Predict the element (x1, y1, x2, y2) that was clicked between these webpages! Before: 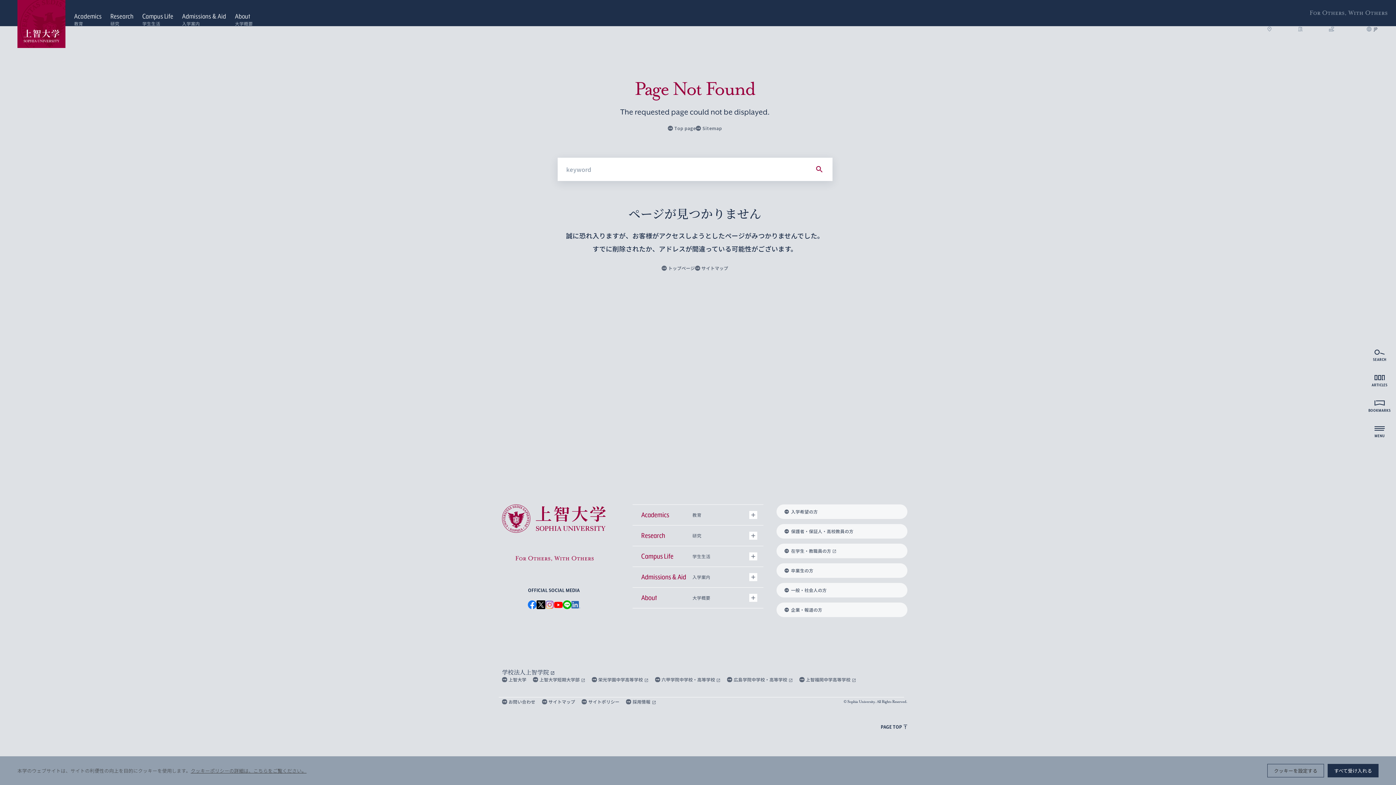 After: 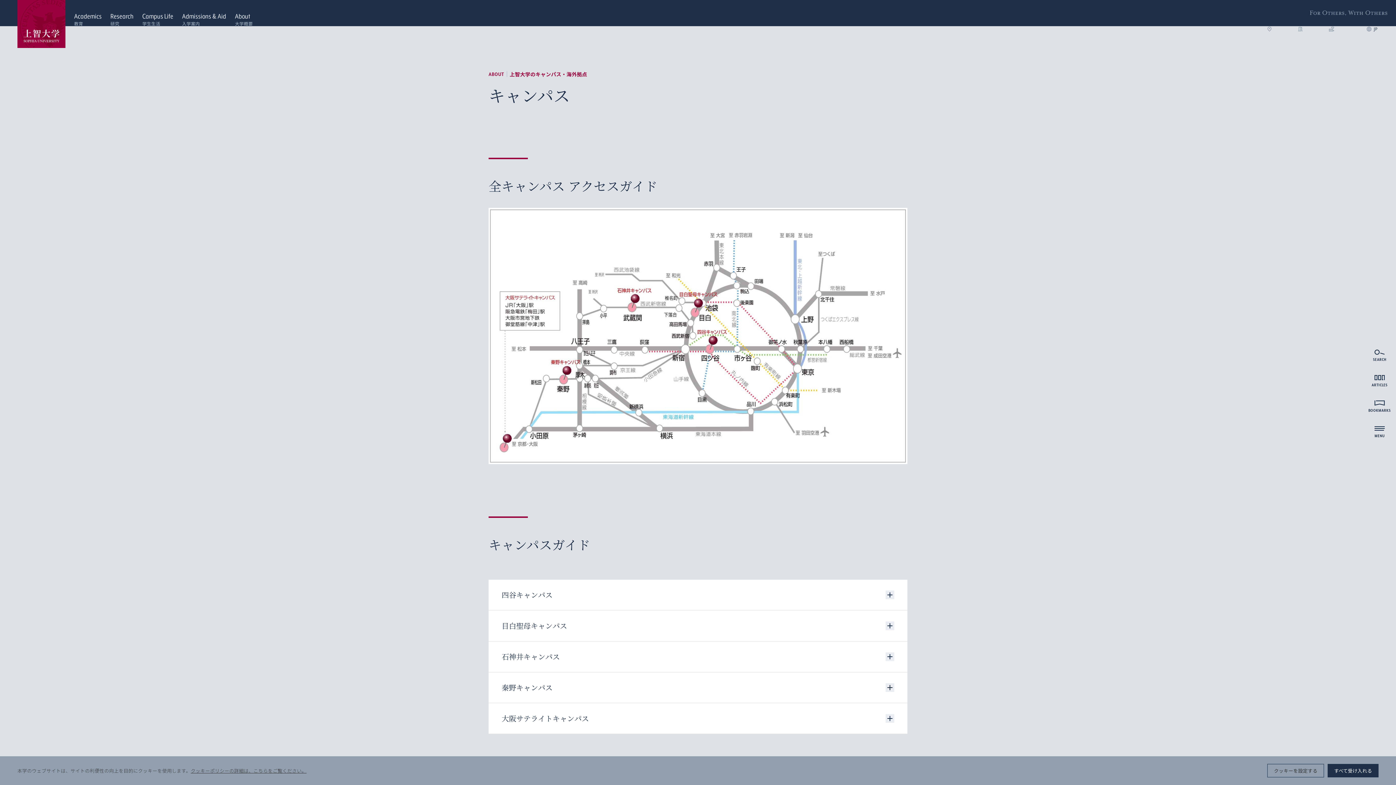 Action: bbox: (1266, 26, 1291, 32) label: アクセス